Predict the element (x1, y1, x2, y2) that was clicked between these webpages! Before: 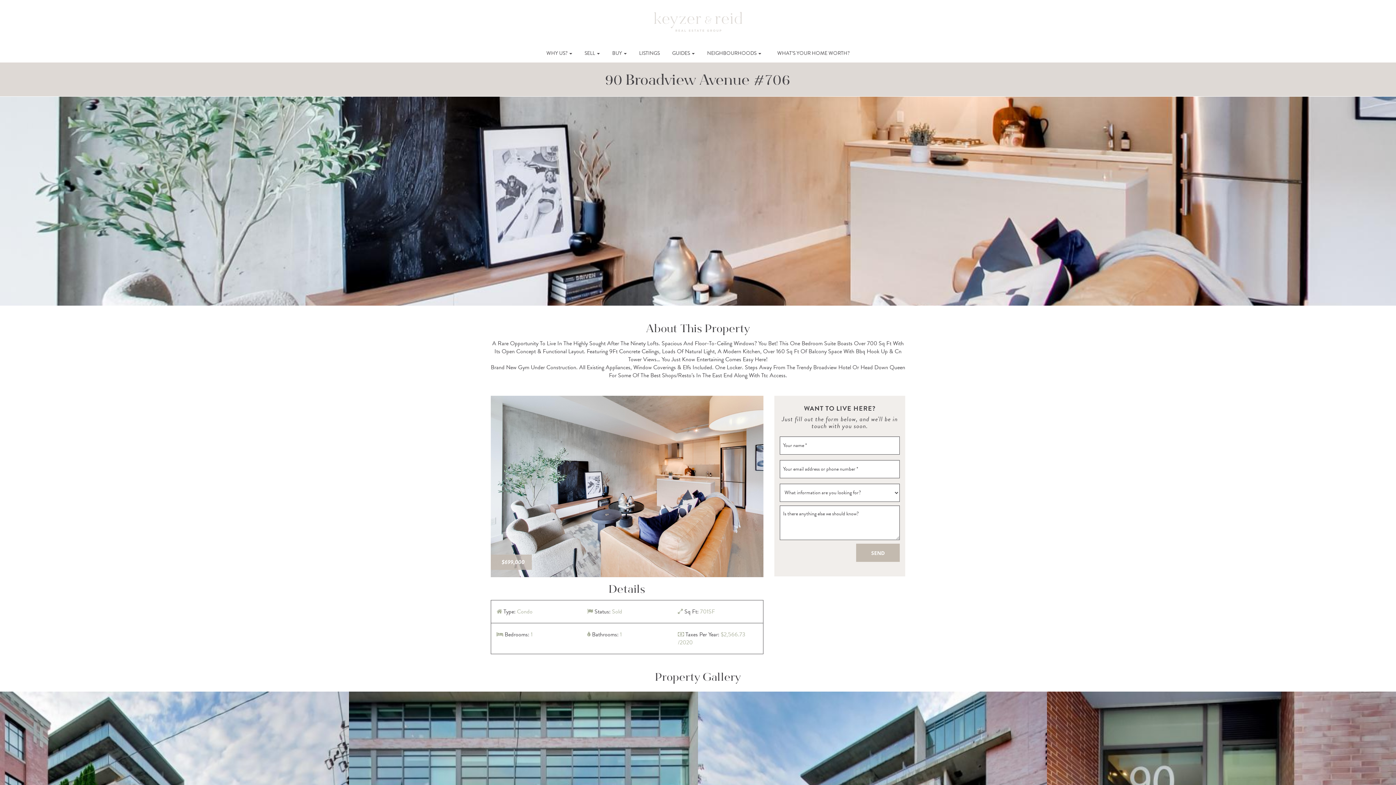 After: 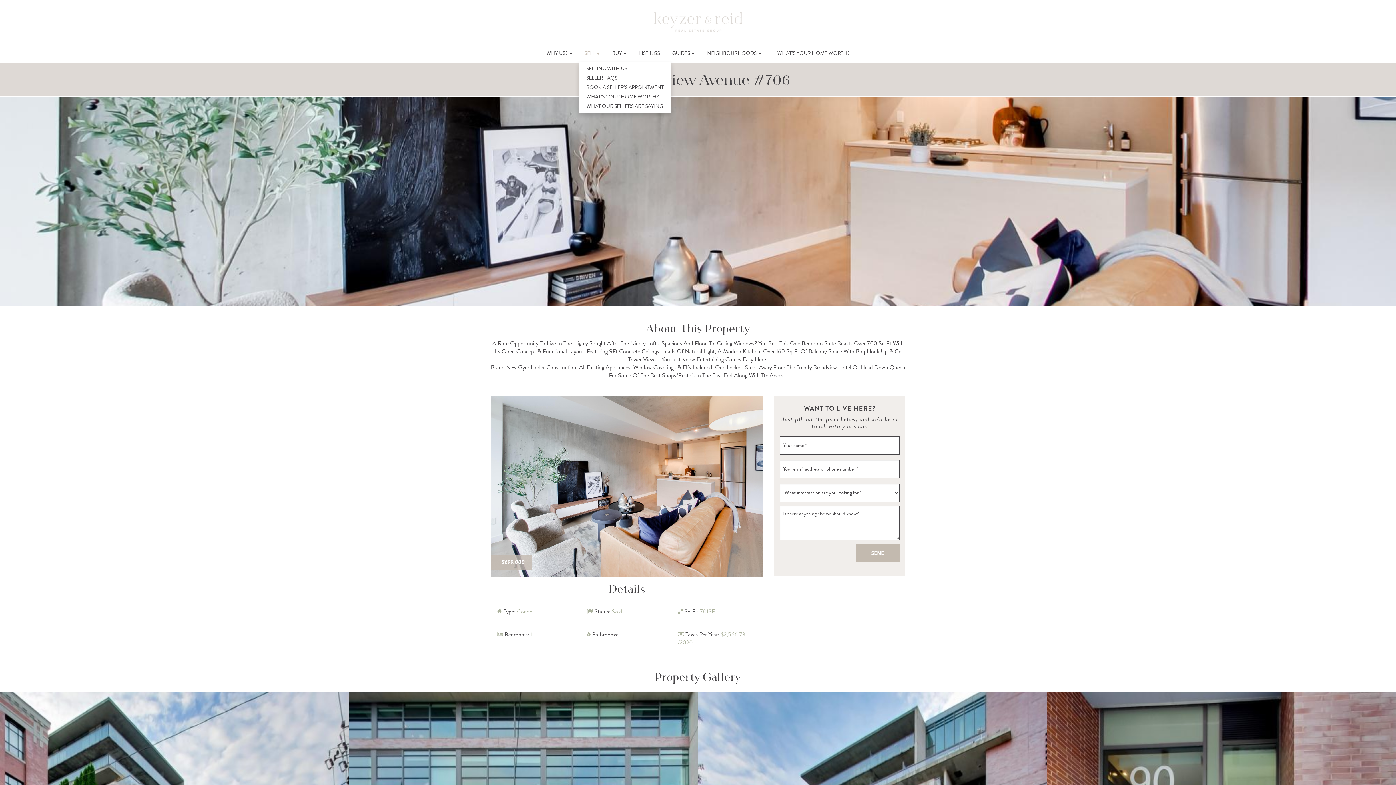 Action: bbox: (579, 44, 605, 62) label: SELL 